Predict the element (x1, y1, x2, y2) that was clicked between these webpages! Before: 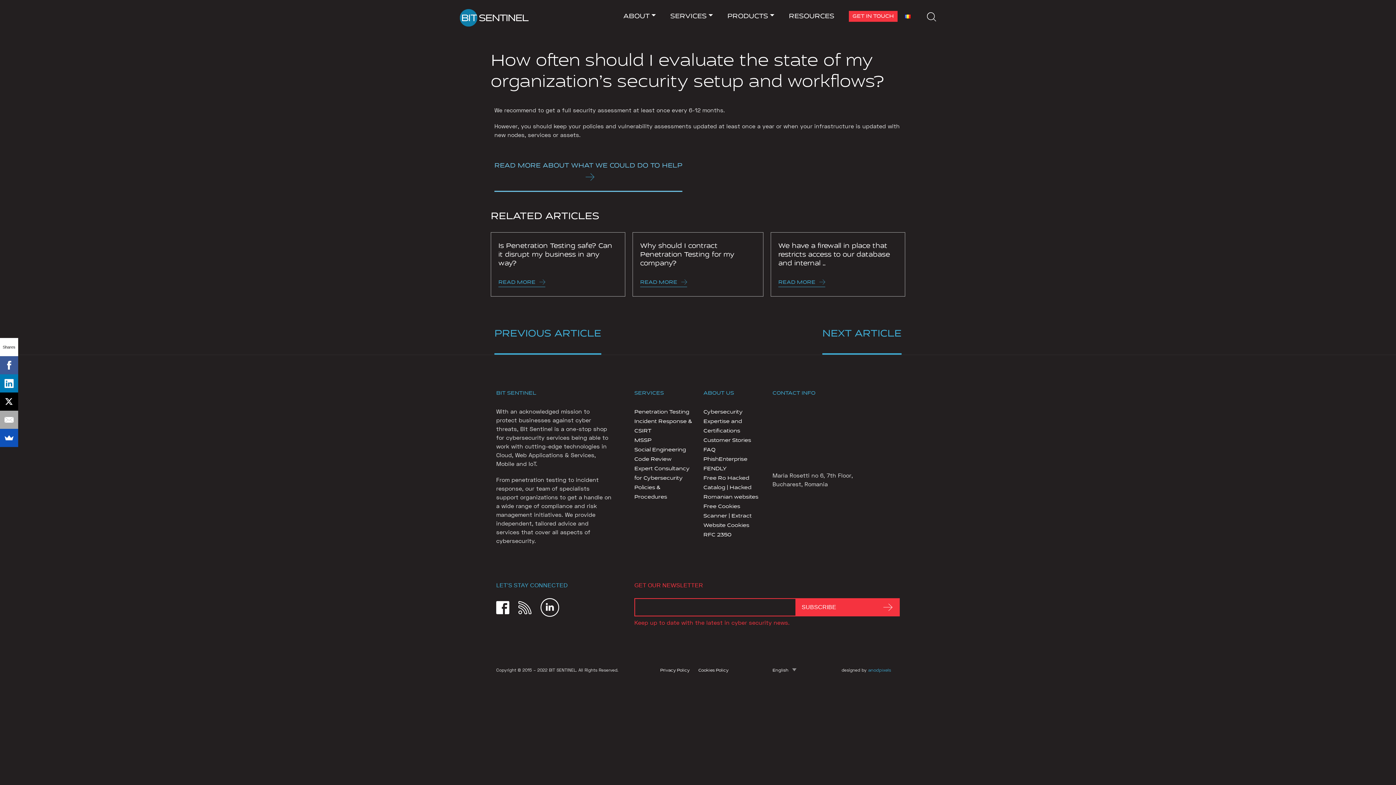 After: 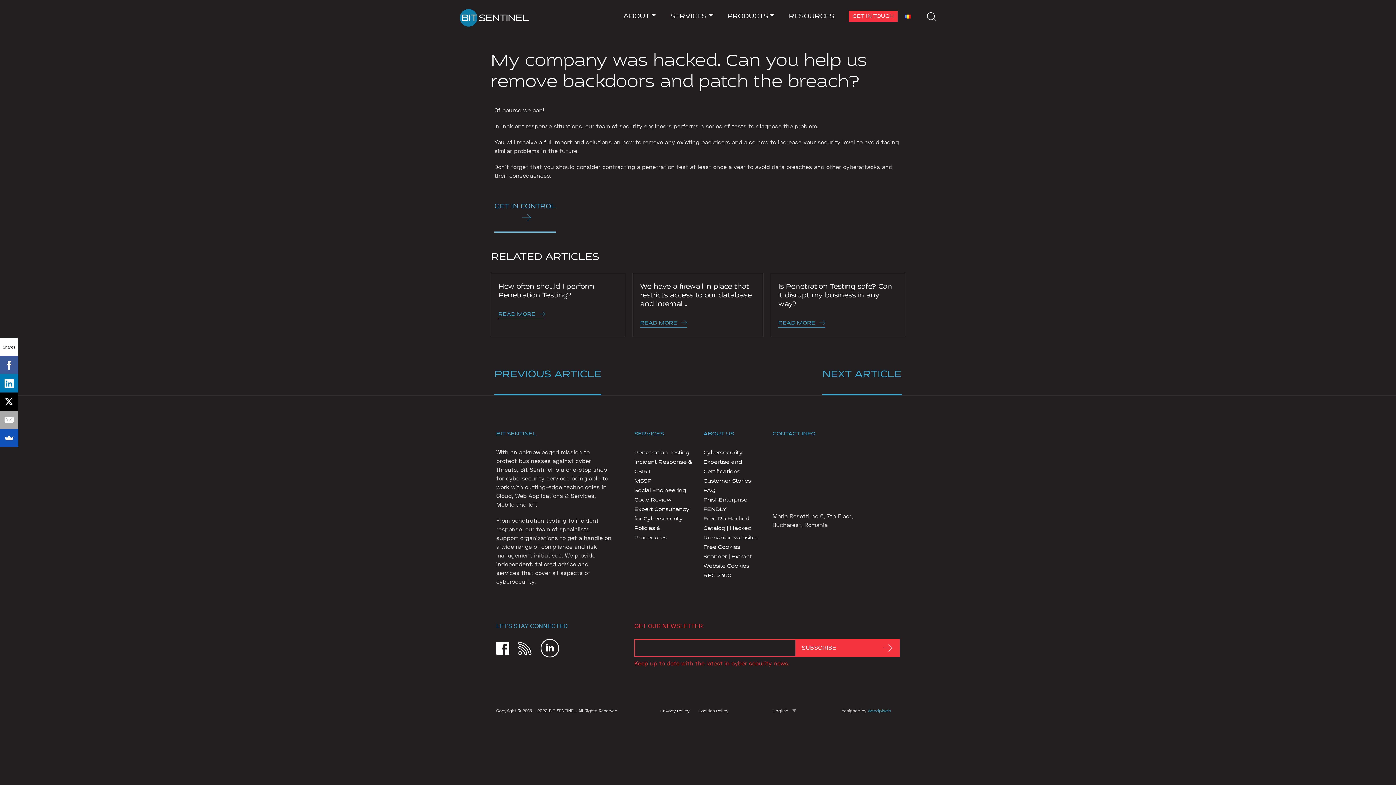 Action: bbox: (822, 327, 901, 354) label: NEXT ARTICLE